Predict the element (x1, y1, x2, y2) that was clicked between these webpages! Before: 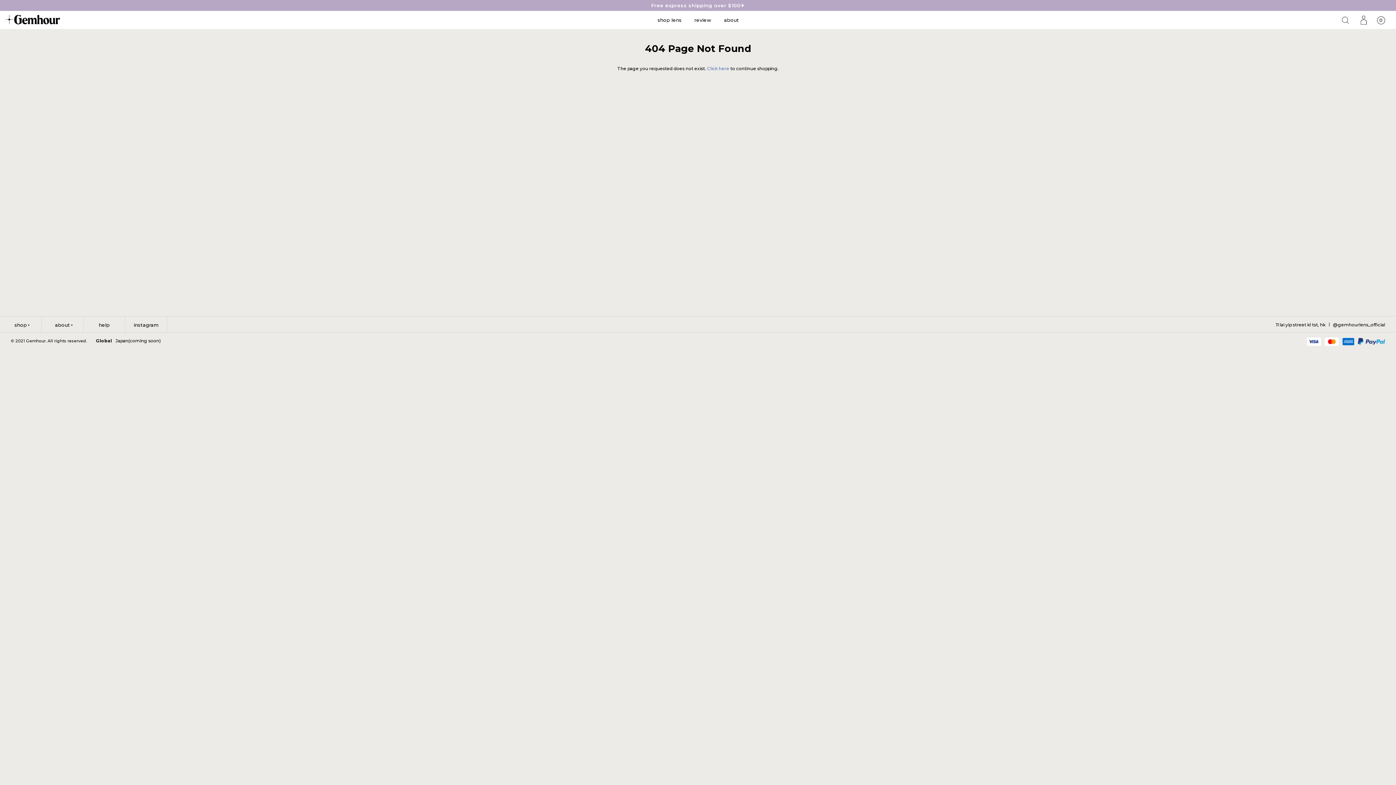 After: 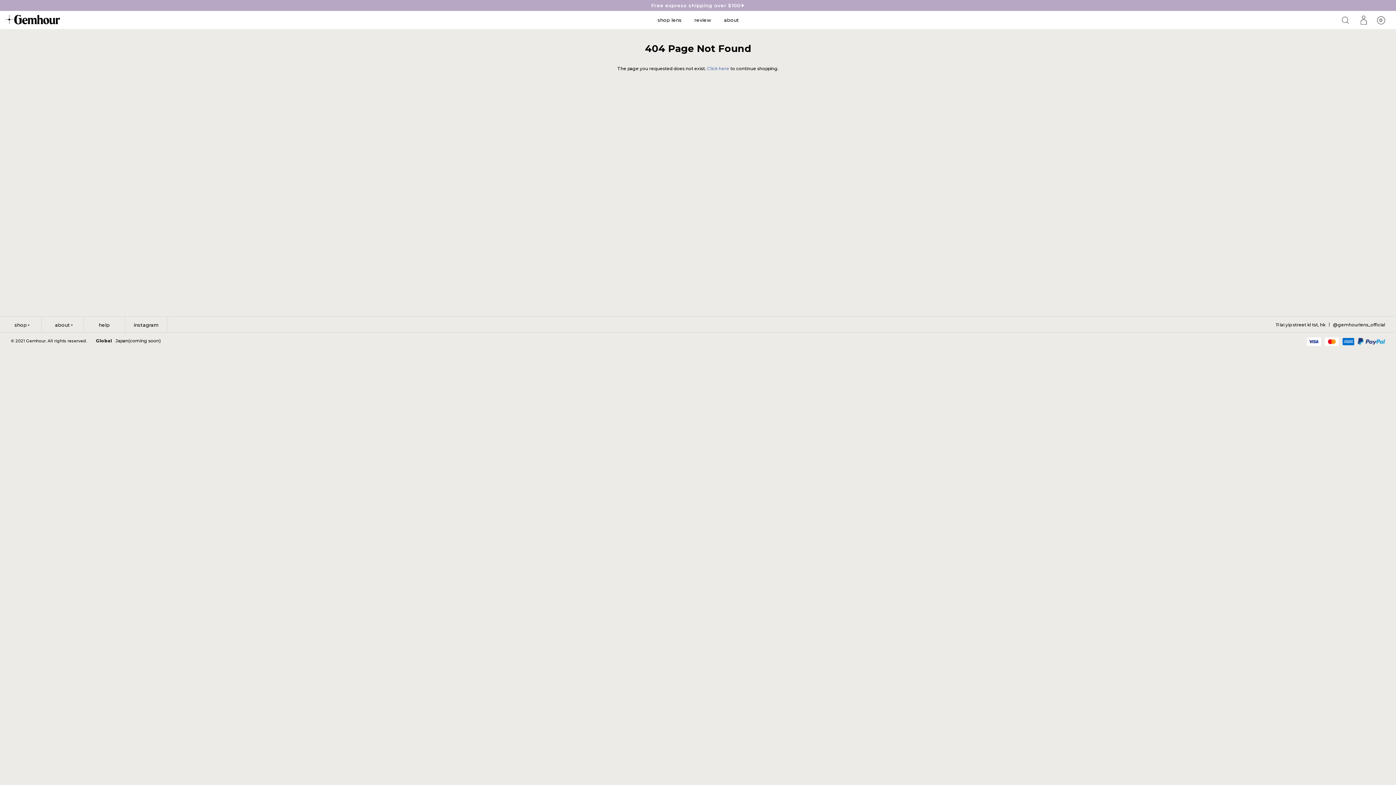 Action: bbox: (1342, 338, 1354, 344)